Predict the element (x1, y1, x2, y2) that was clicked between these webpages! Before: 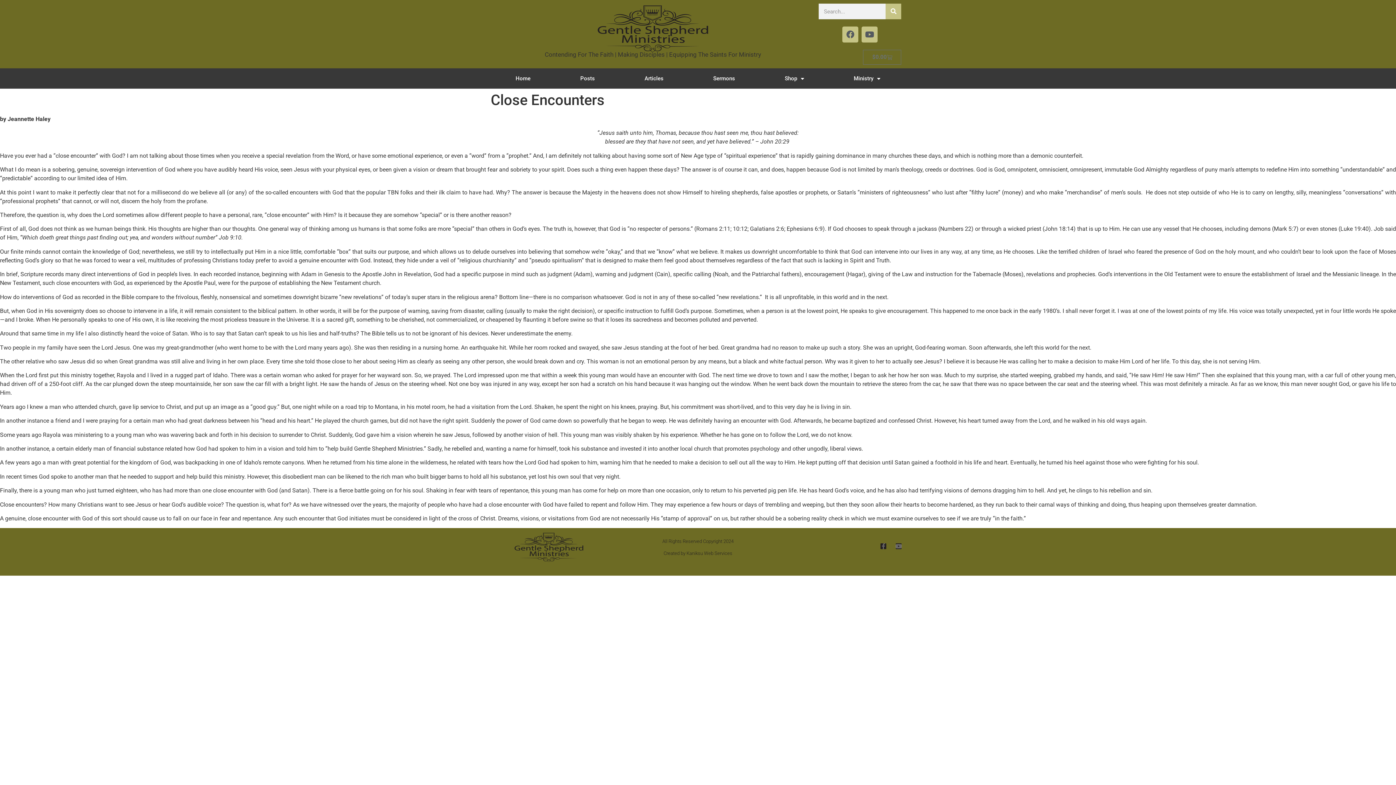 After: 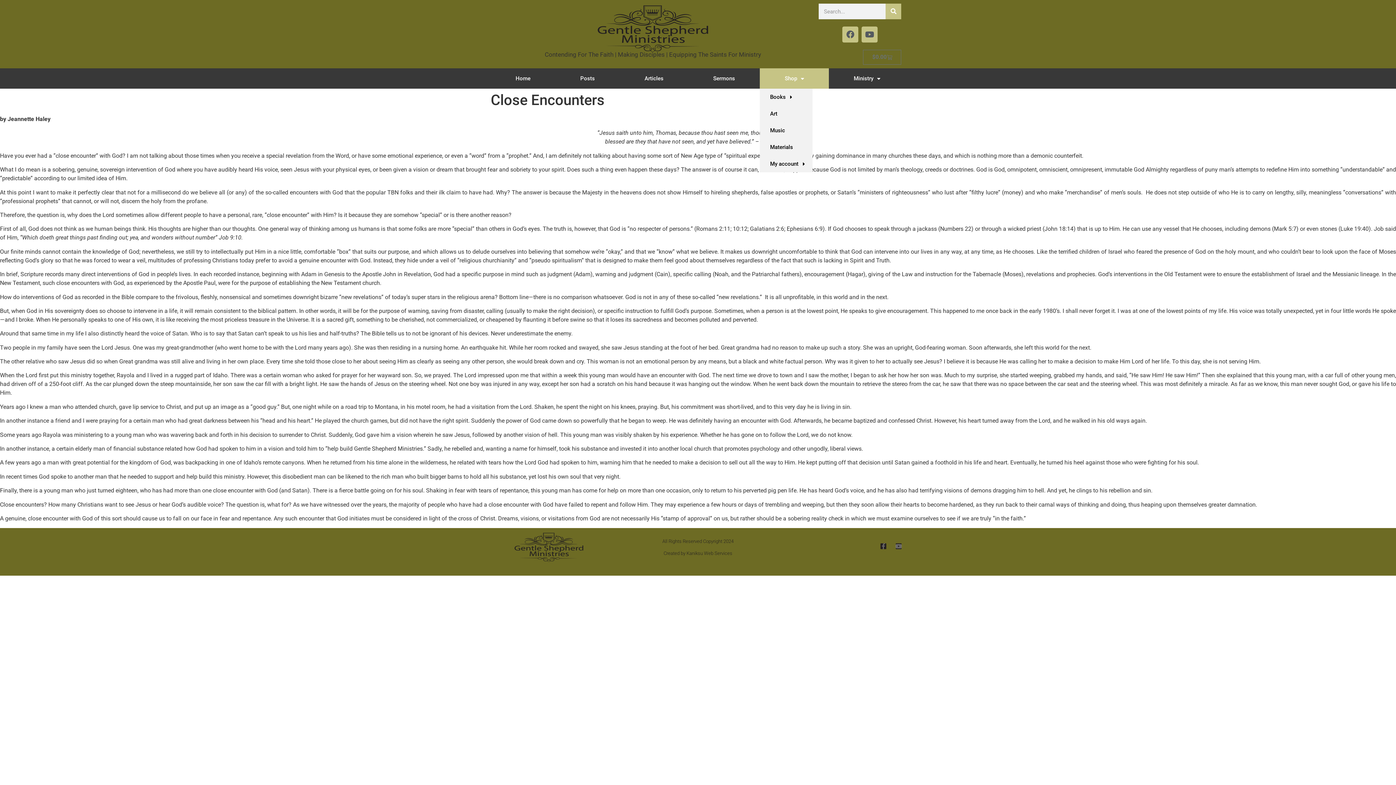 Action: bbox: (760, 68, 829, 88) label: Shop